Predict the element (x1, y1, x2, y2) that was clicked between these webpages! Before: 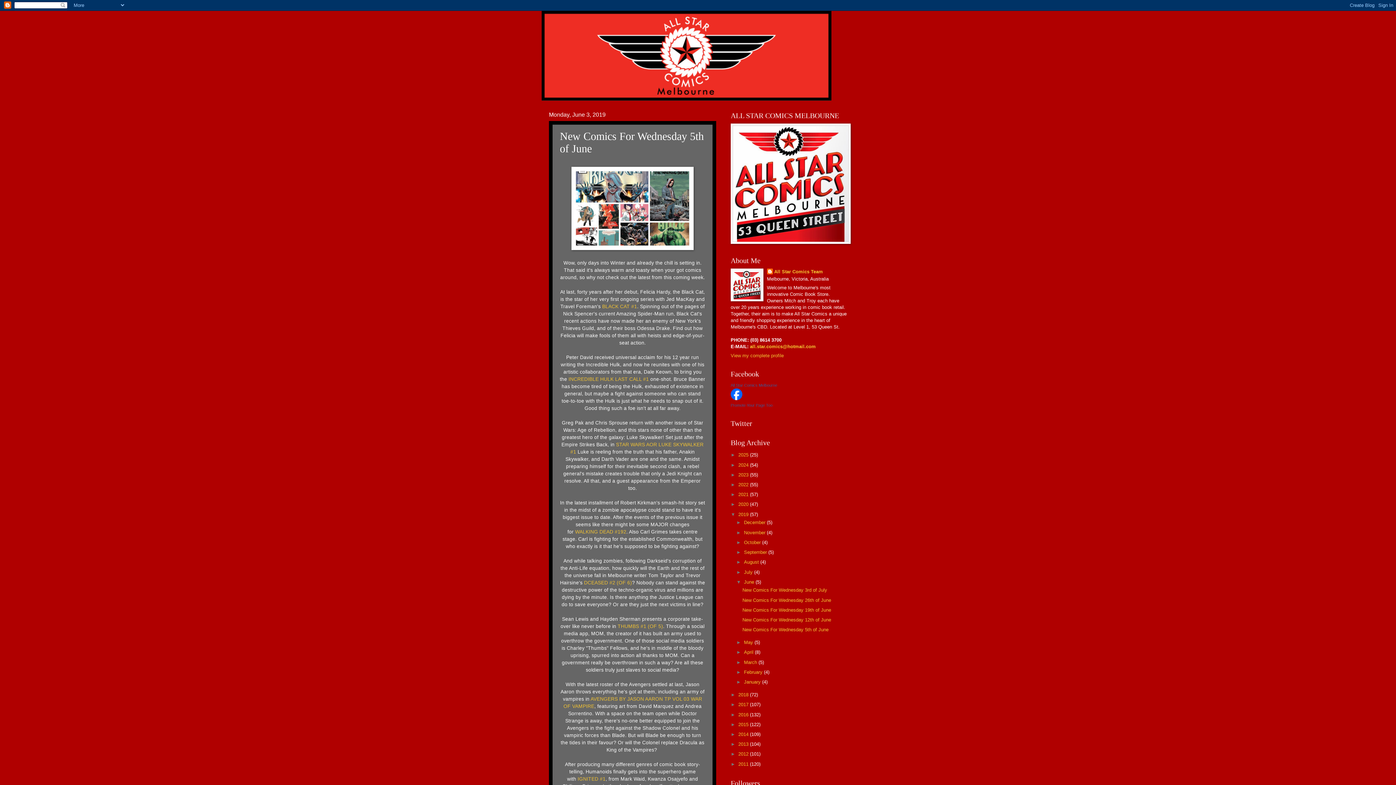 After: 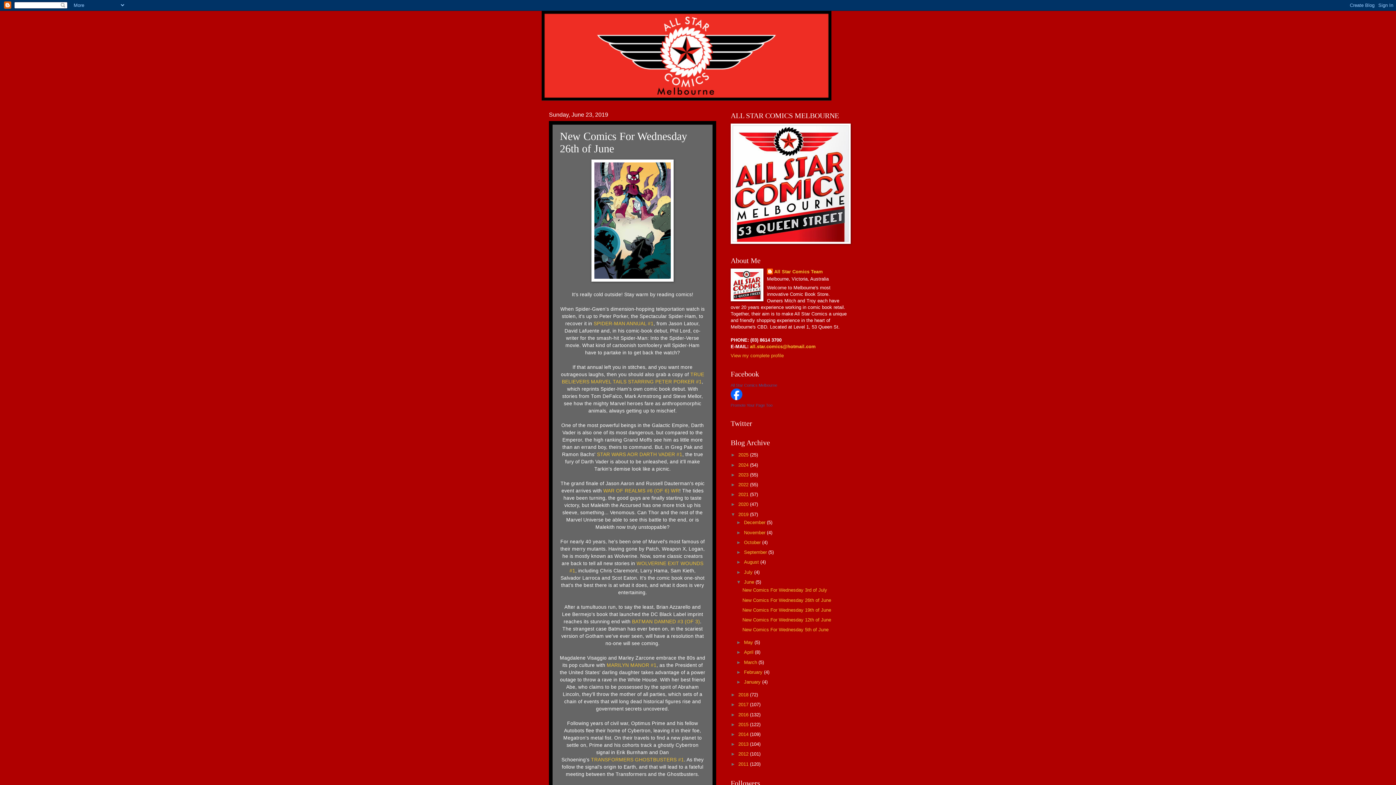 Action: label: New Comics For Wednesday 26th of June bbox: (742, 597, 831, 603)